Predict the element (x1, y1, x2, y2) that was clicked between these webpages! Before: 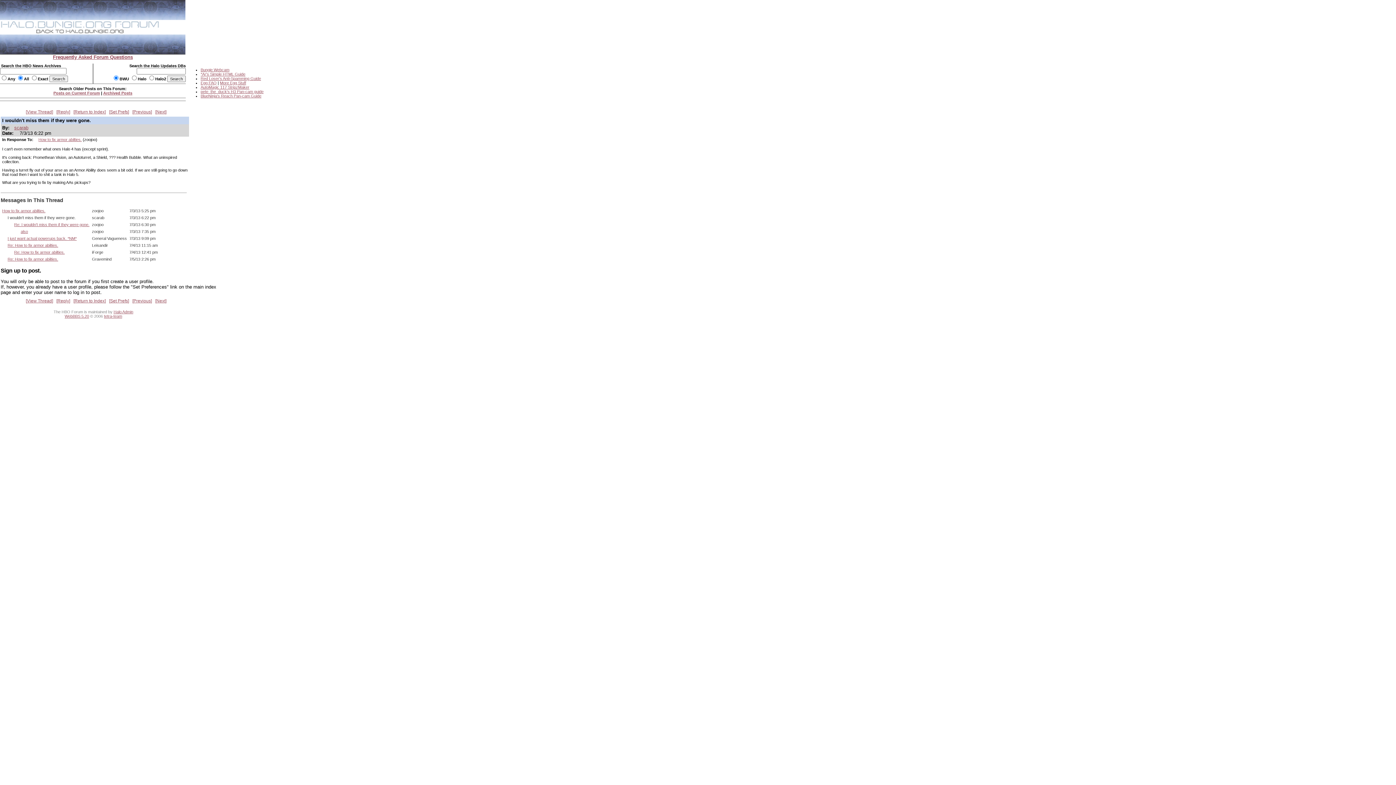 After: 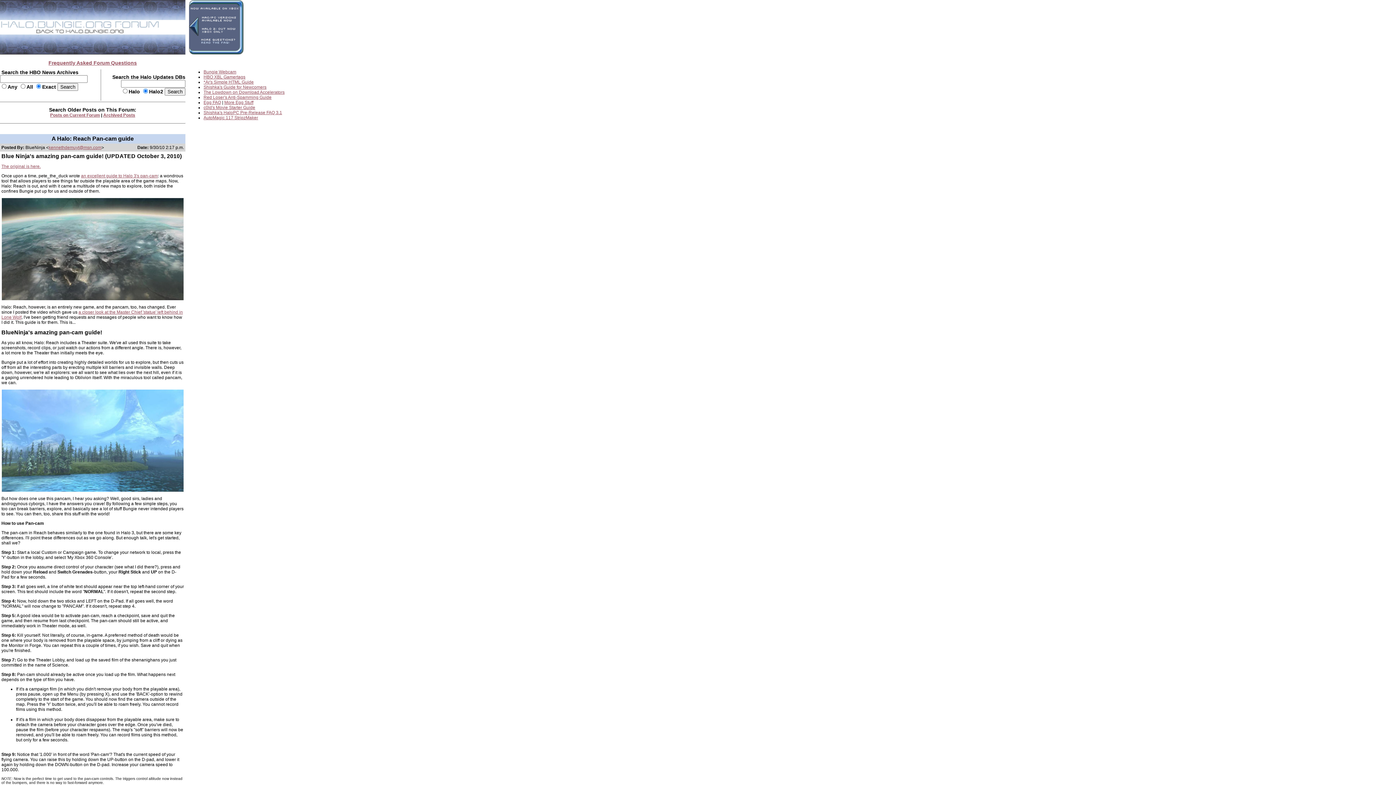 Action: bbox: (200, 93, 261, 98) label: BlueNinja's Reach Pan-cam Guide